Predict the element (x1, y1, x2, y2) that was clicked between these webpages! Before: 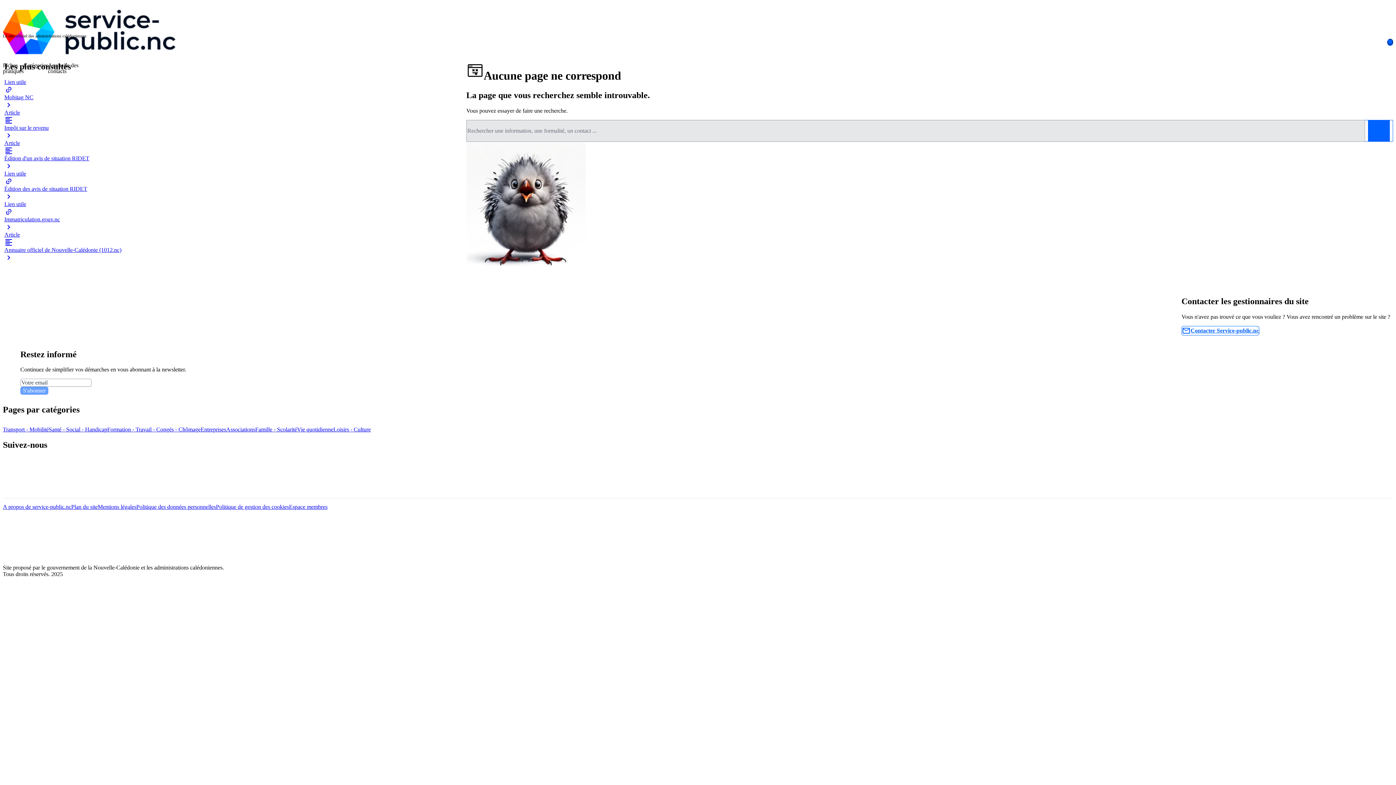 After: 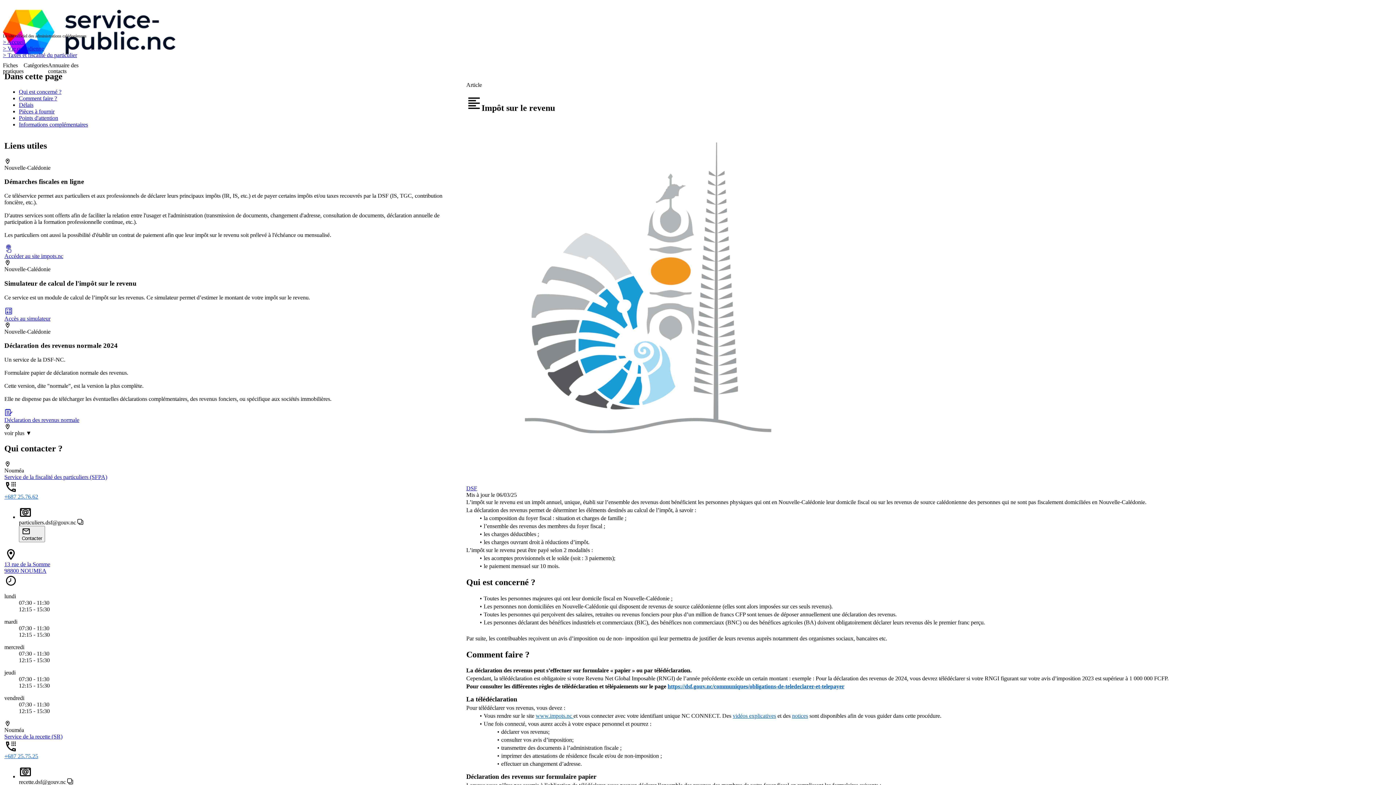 Action: label: Article
Impôt sur le revenu bbox: (4, 109, 121, 139)